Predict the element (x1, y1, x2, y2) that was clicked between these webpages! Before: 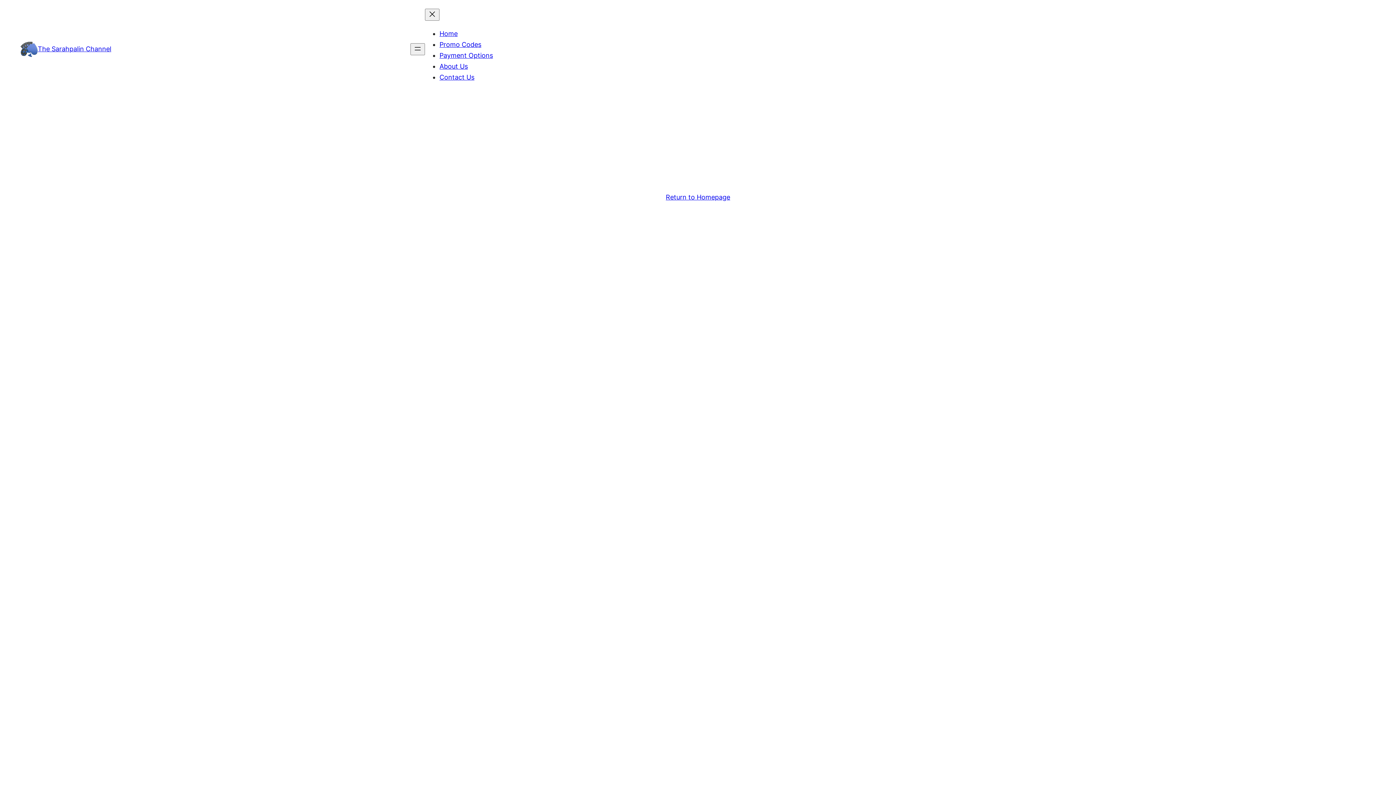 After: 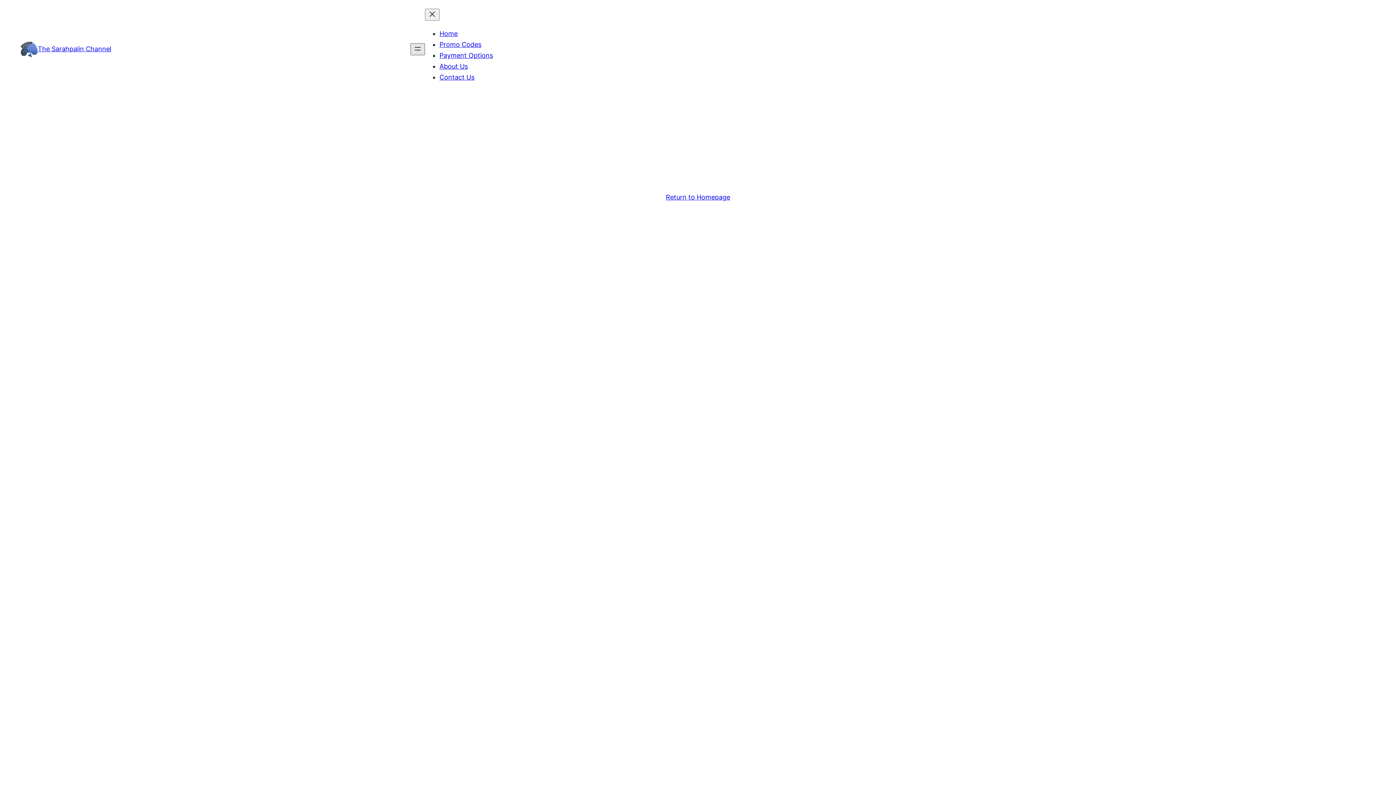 Action: bbox: (410, 43, 425, 55) label: Open menu